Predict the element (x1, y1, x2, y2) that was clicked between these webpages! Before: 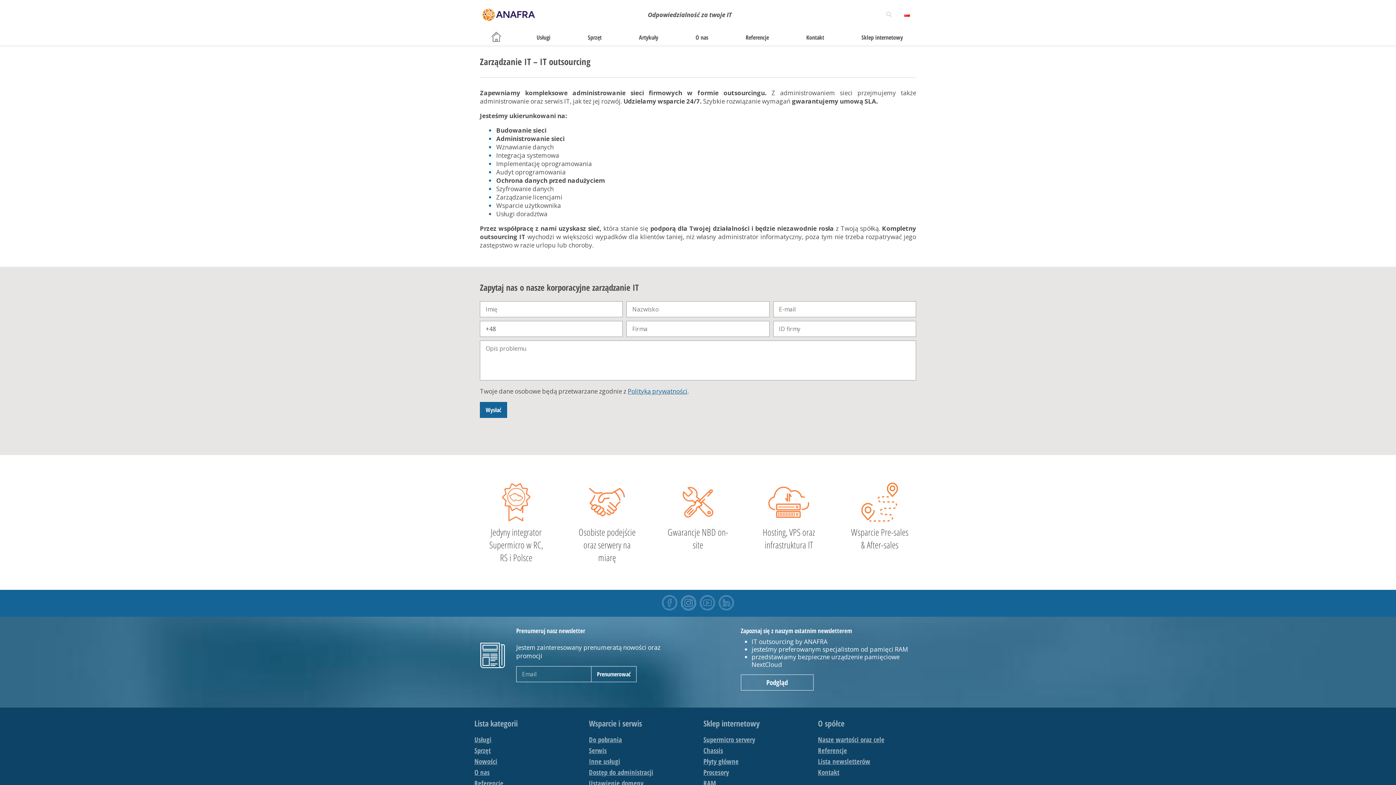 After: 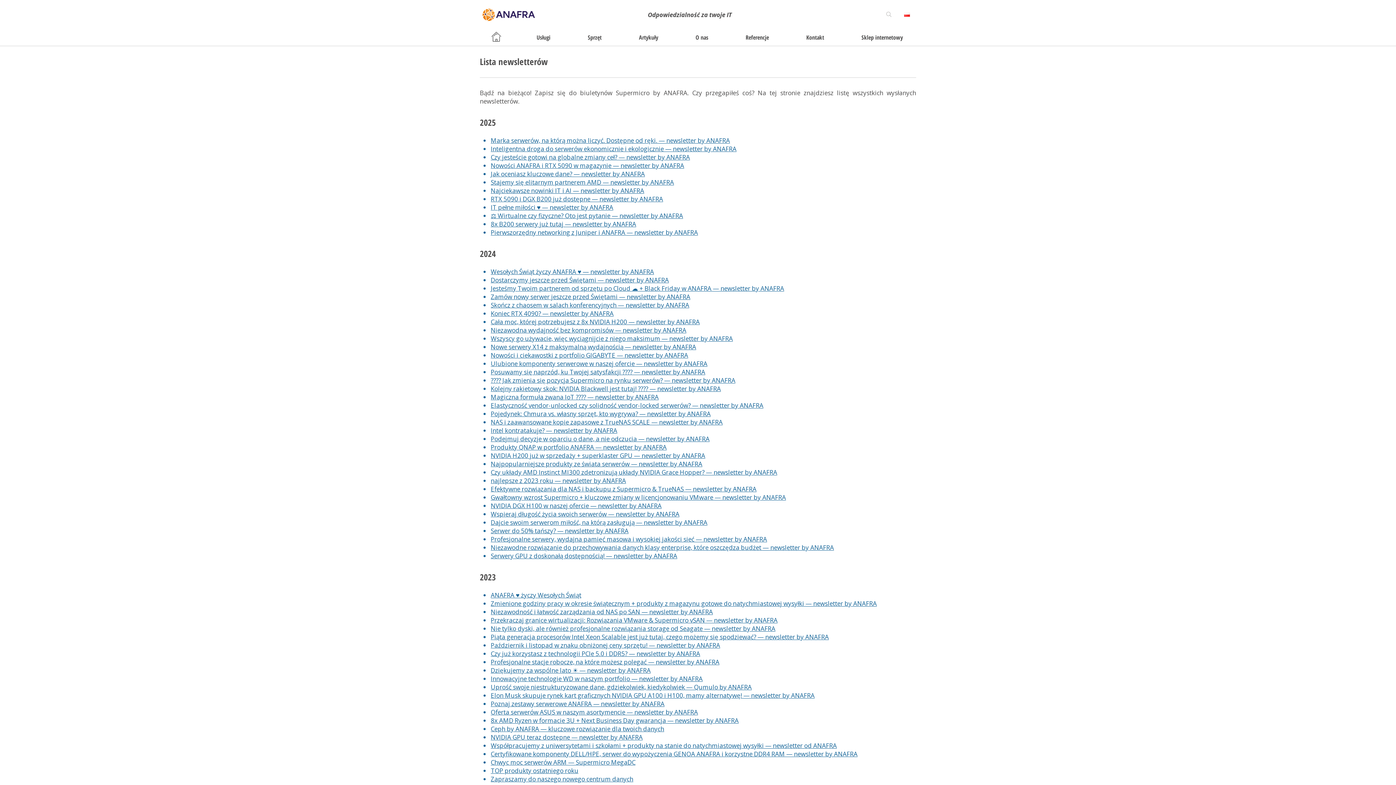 Action: bbox: (740, 674, 813, 690) label: Podgląd